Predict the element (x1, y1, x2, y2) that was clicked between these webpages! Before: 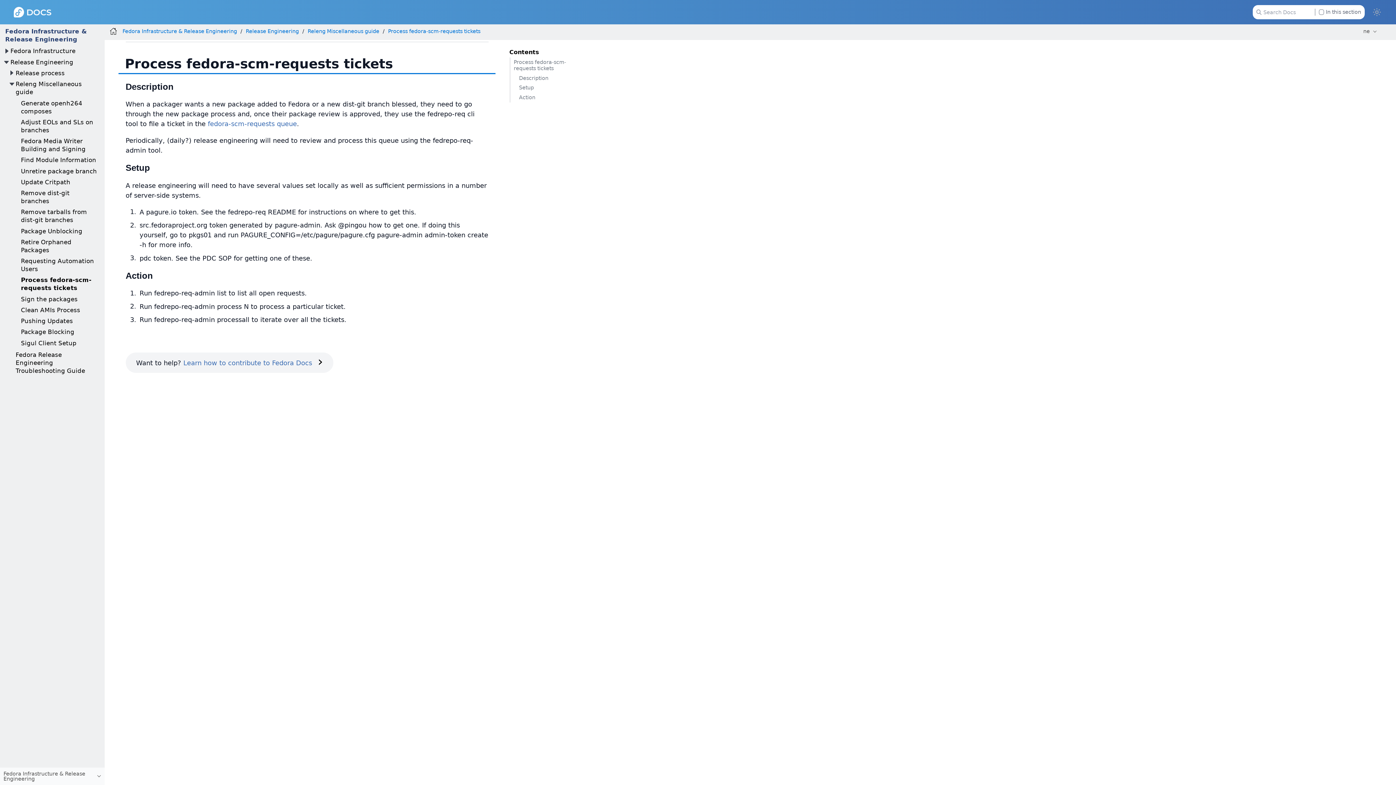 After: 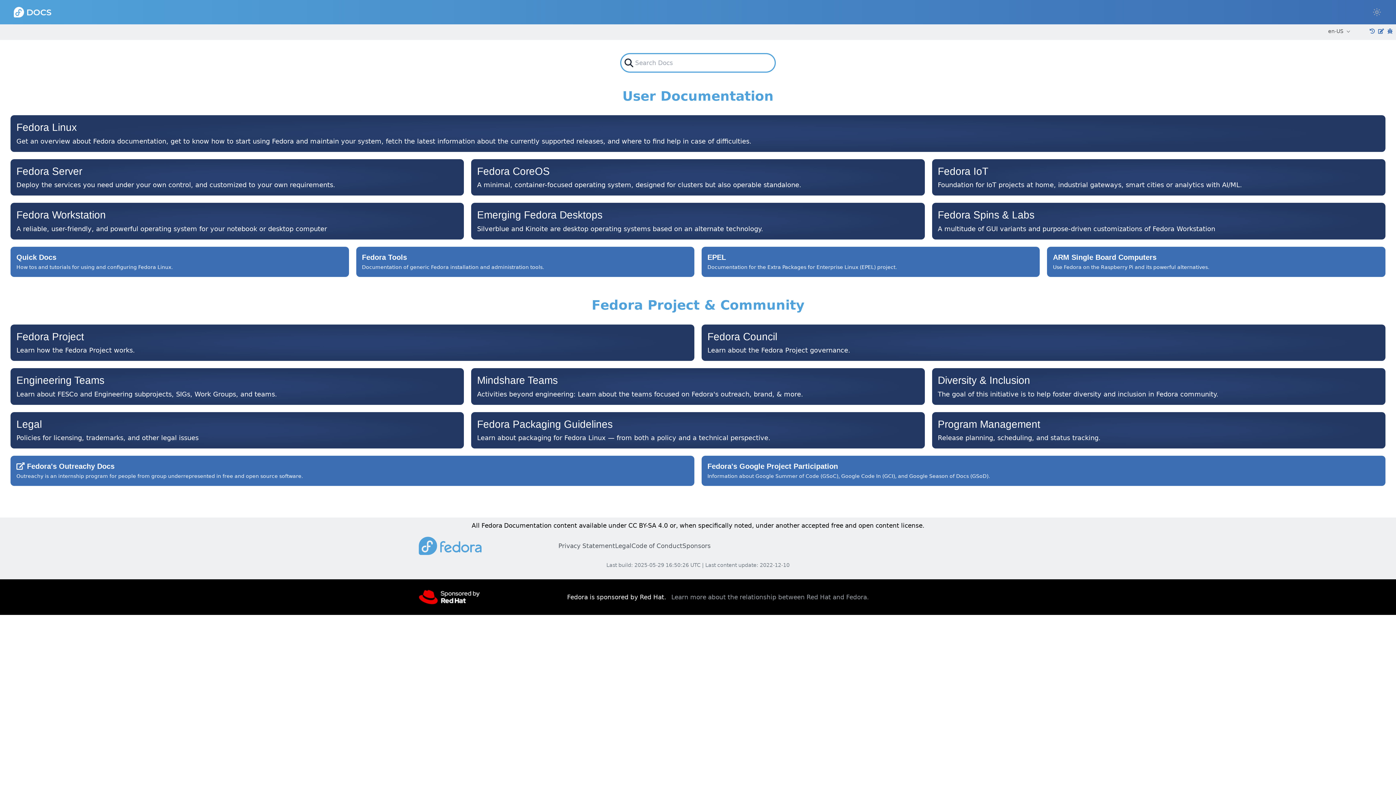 Action: bbox: (13, 6, 51, 17)